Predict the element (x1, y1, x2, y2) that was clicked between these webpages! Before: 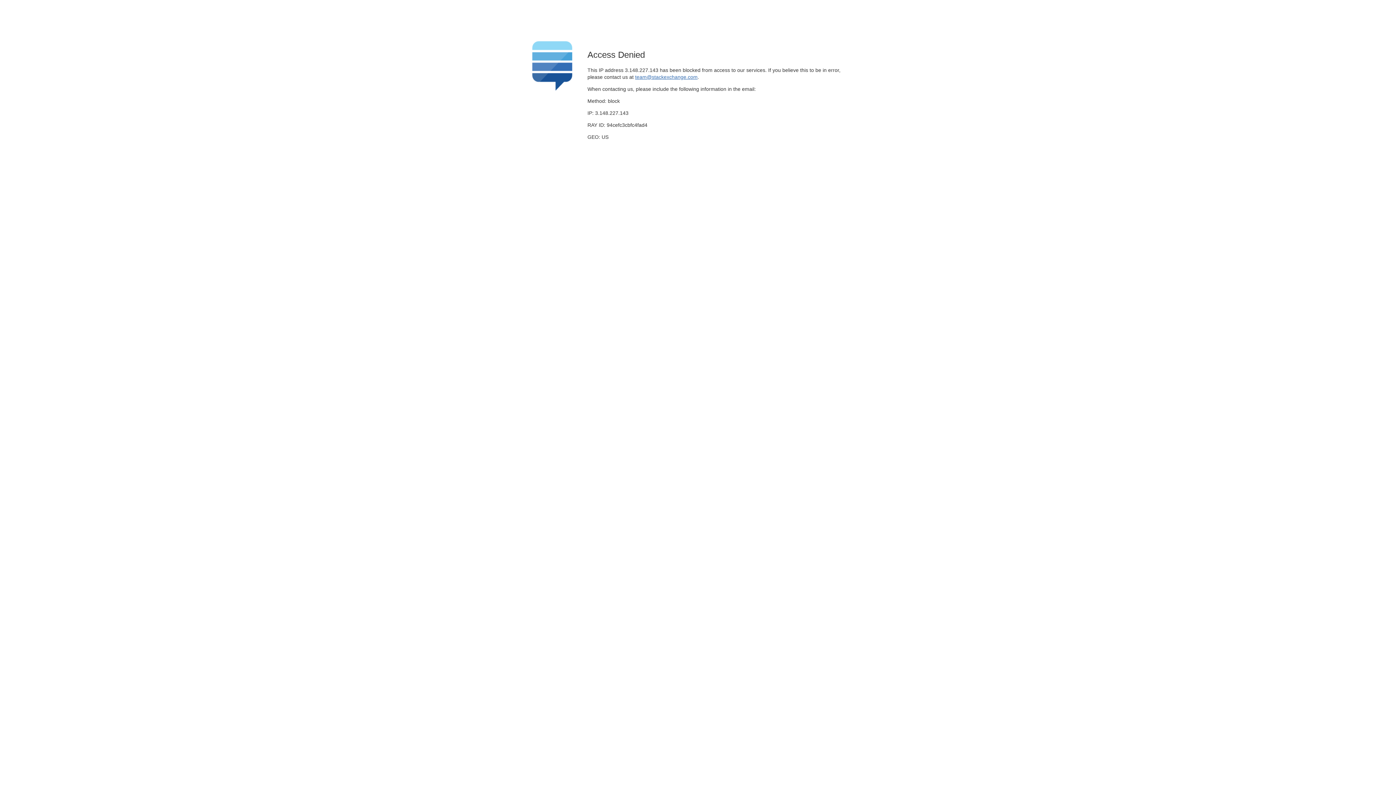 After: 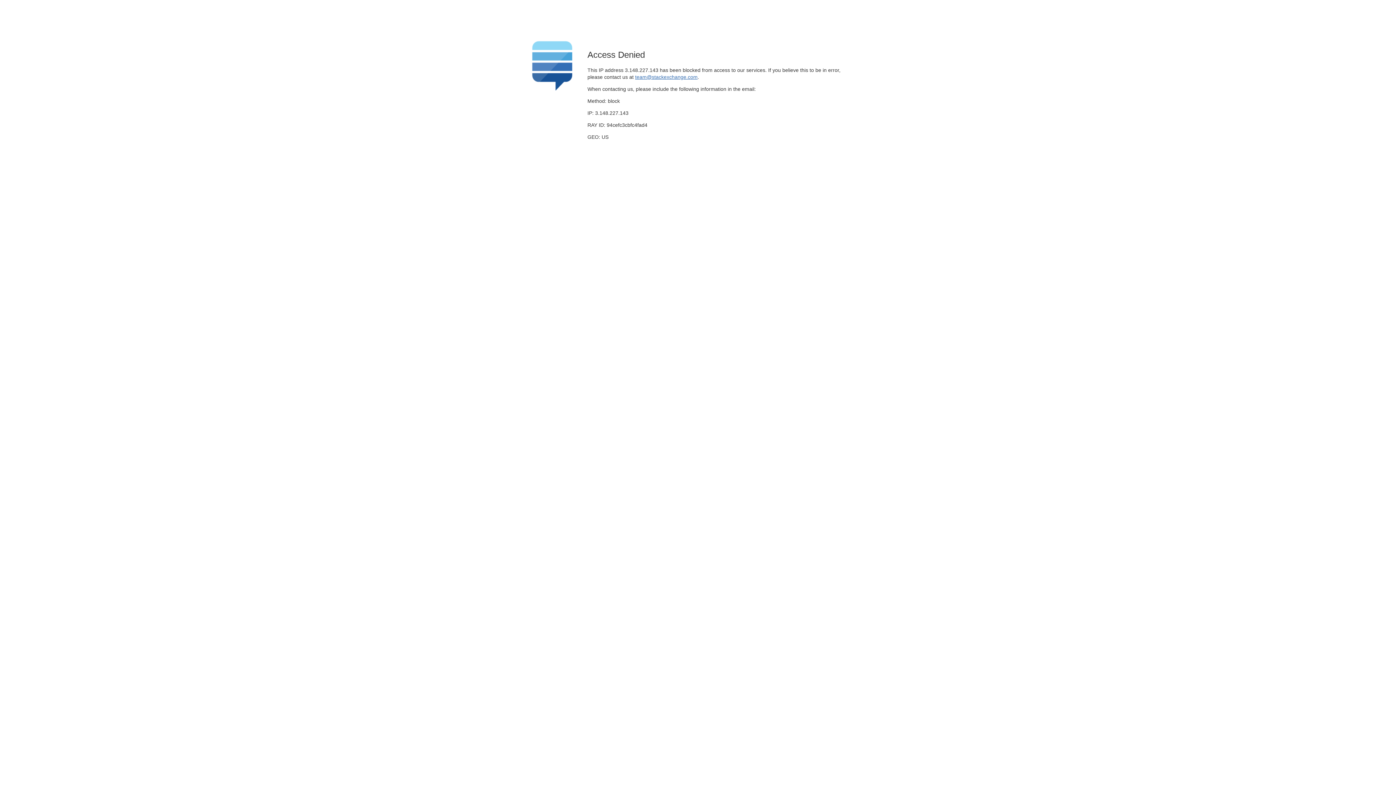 Action: bbox: (635, 74, 697, 79) label: team@stackexchange.com